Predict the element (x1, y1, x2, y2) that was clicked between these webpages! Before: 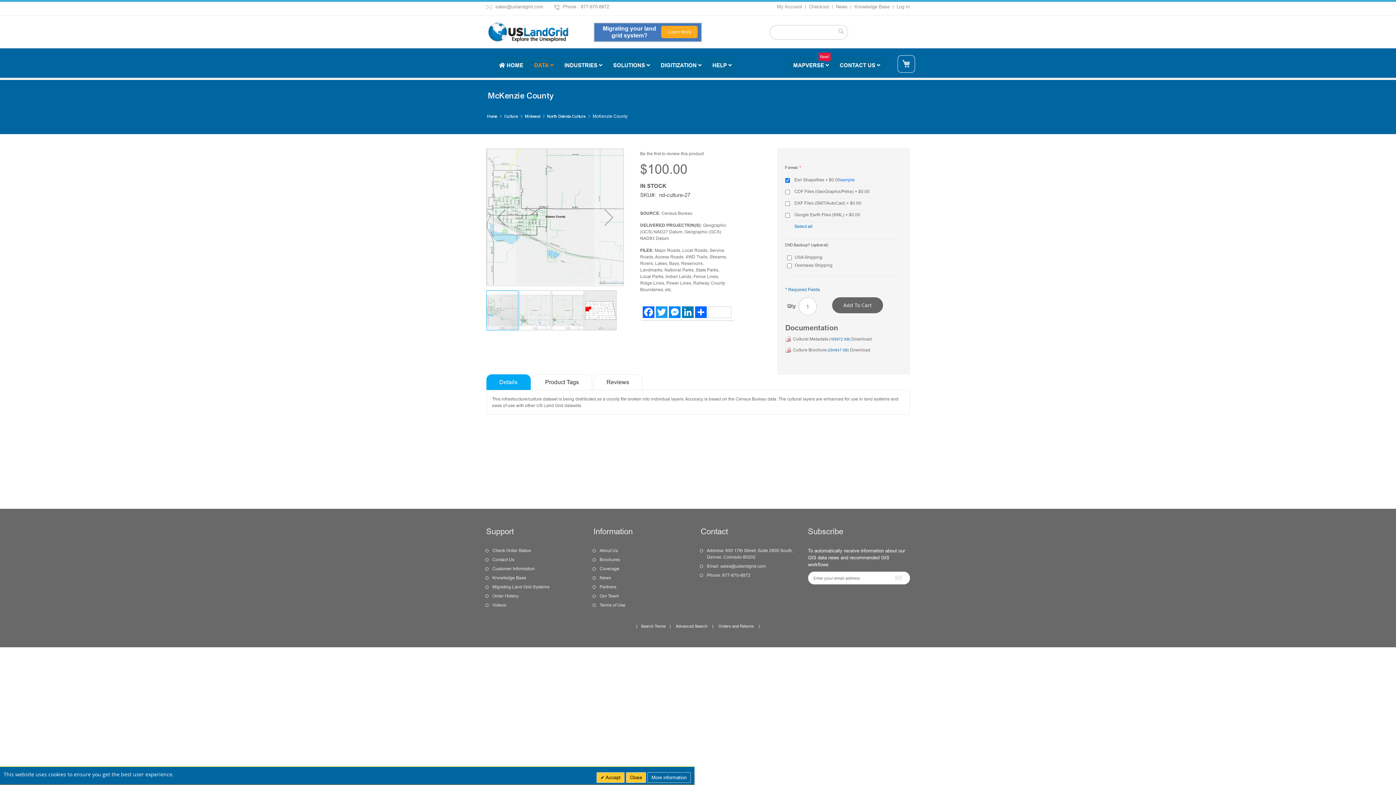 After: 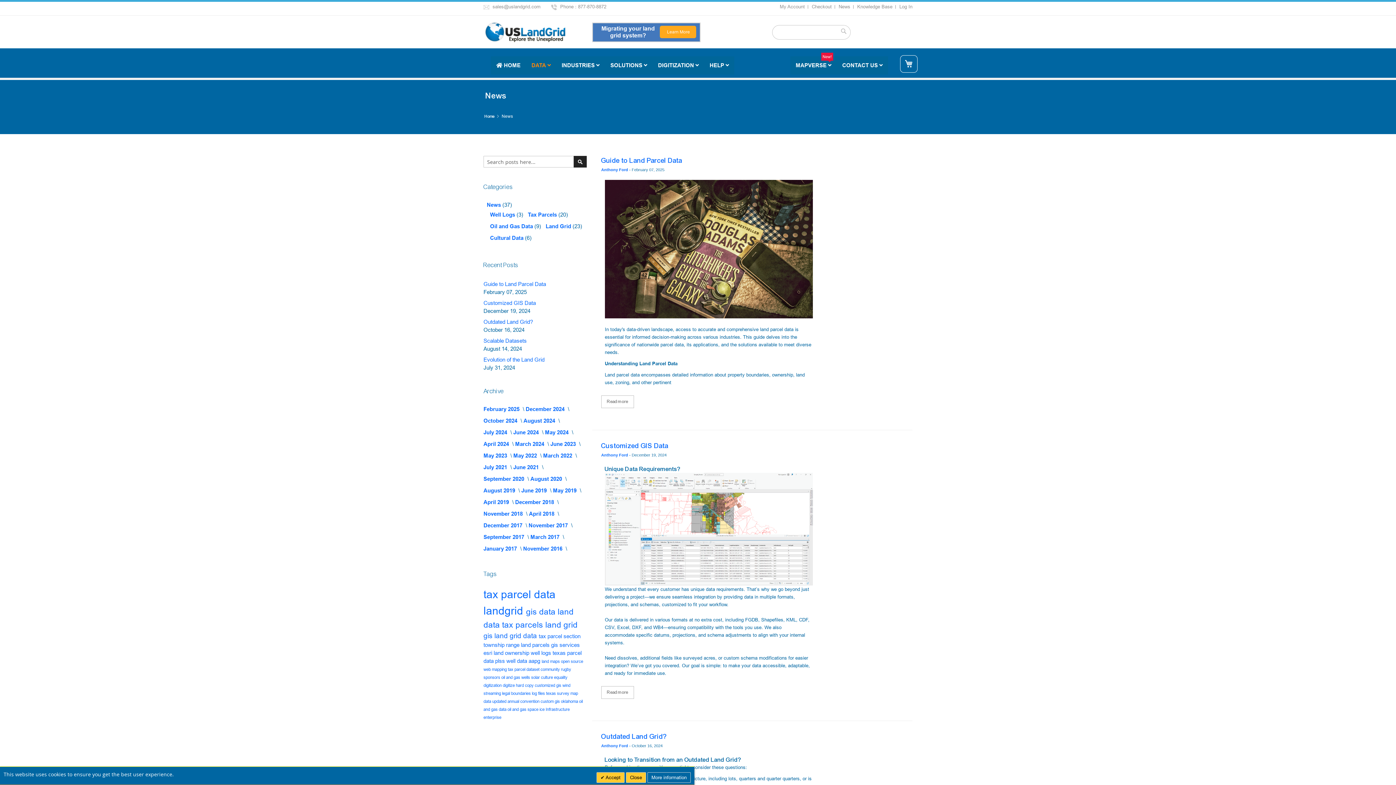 Action: label: News bbox: (599, 575, 611, 580)